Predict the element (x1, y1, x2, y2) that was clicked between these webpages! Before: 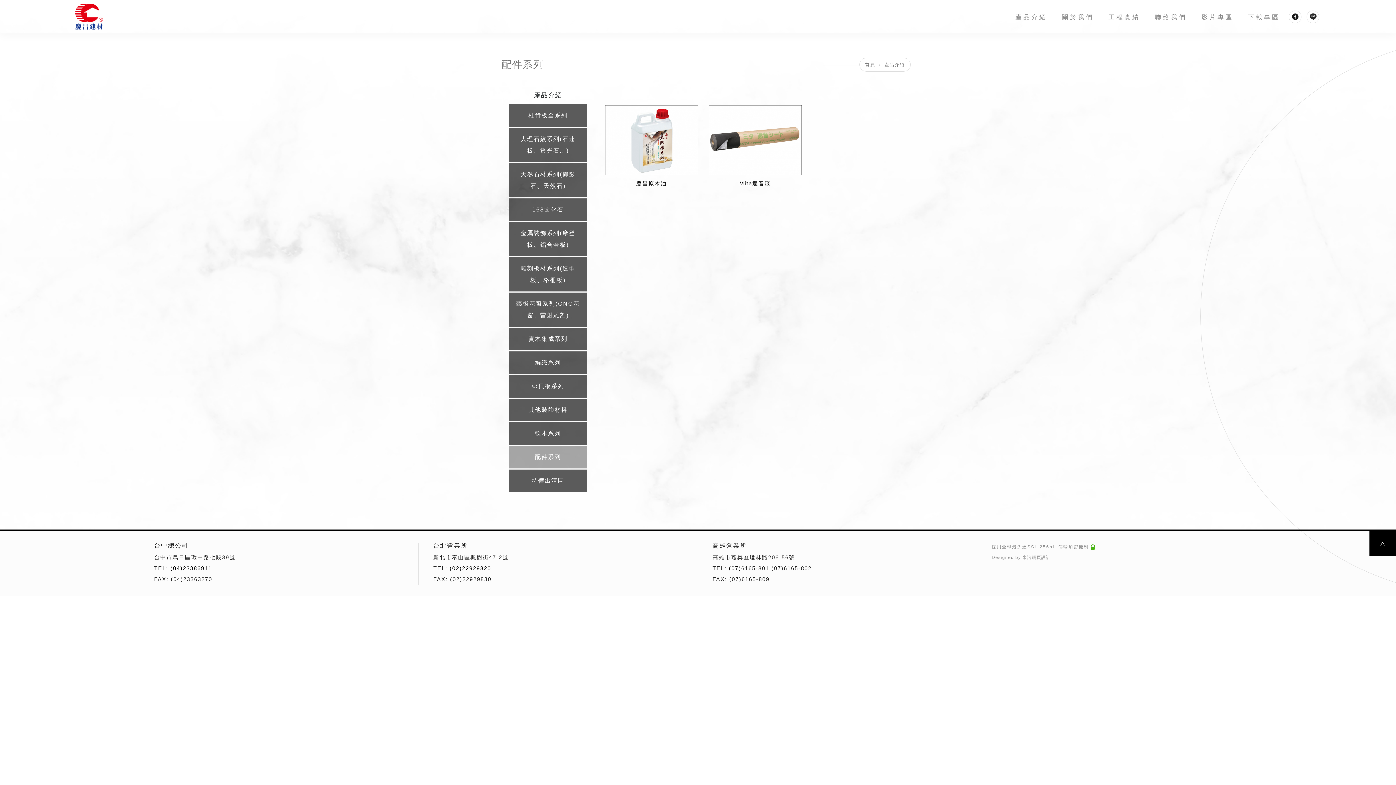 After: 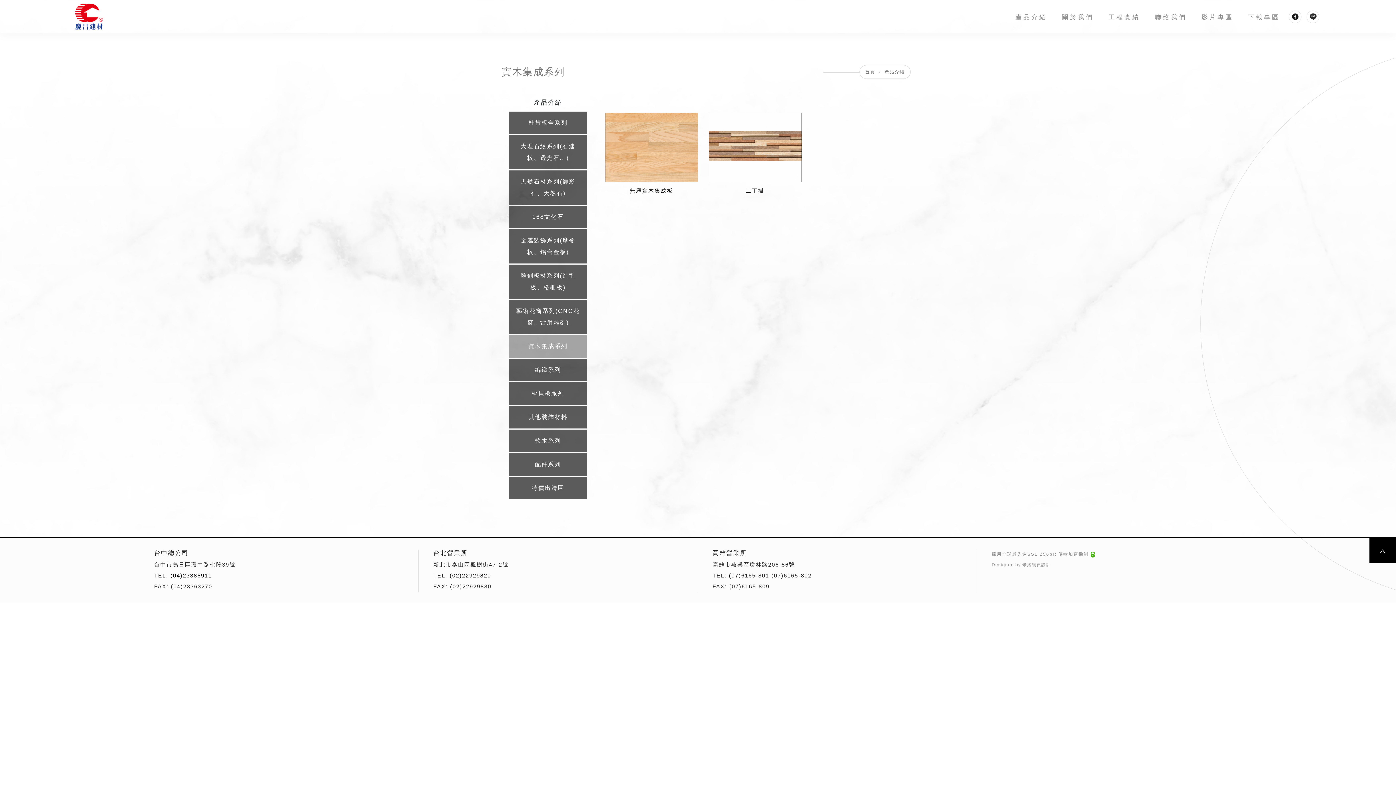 Action: bbox: (509, 328, 587, 350) label: 實木集成系列